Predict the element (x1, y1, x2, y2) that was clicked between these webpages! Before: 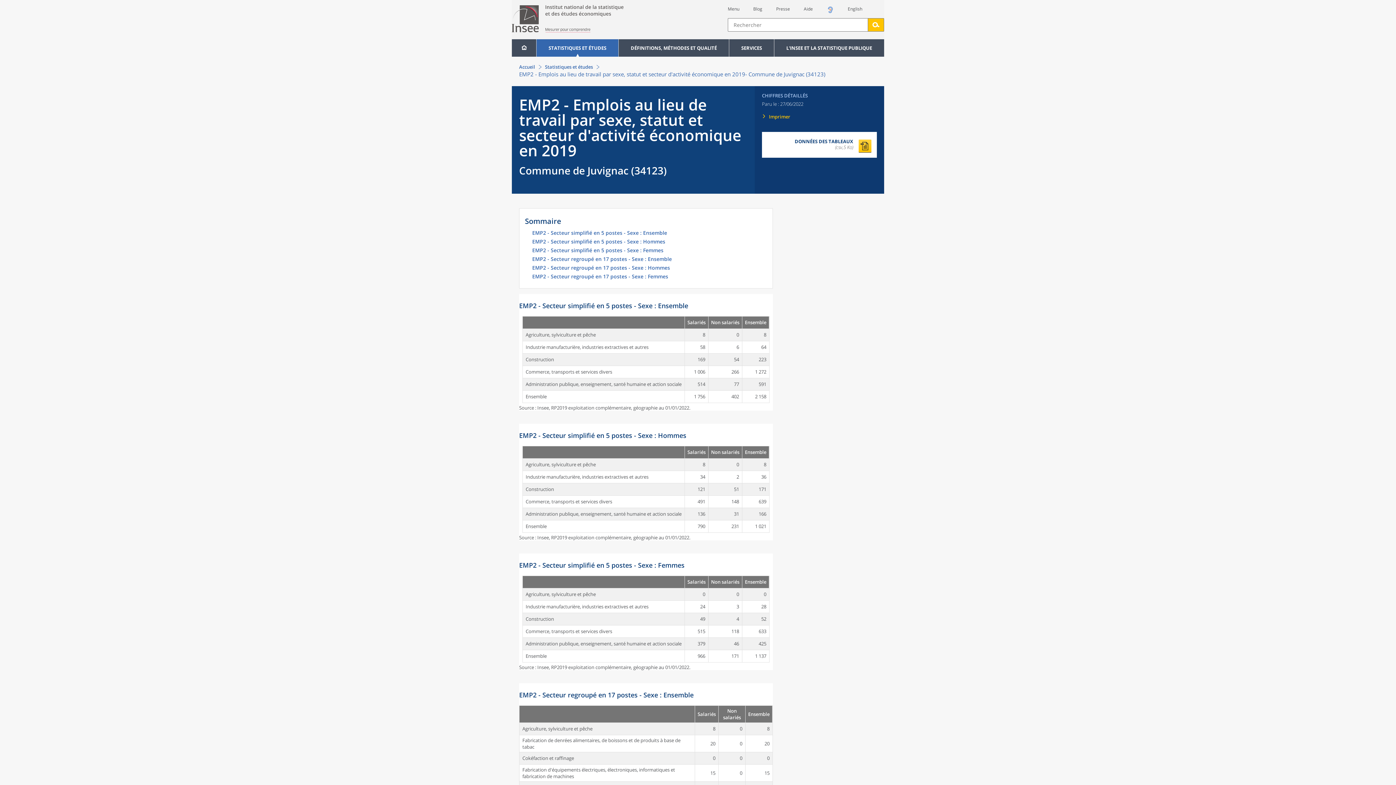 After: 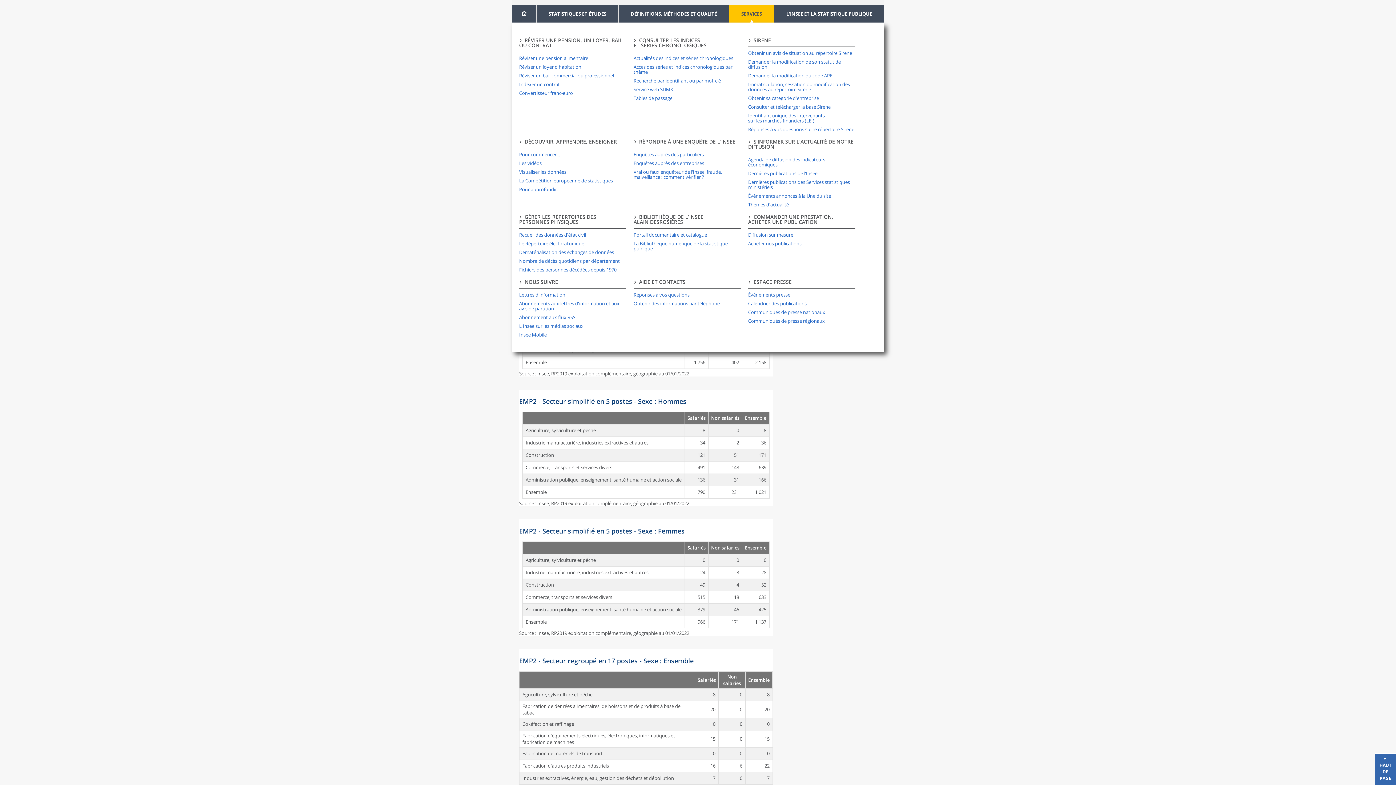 Action: bbox: (728, 5, 739, 12) label: Menu